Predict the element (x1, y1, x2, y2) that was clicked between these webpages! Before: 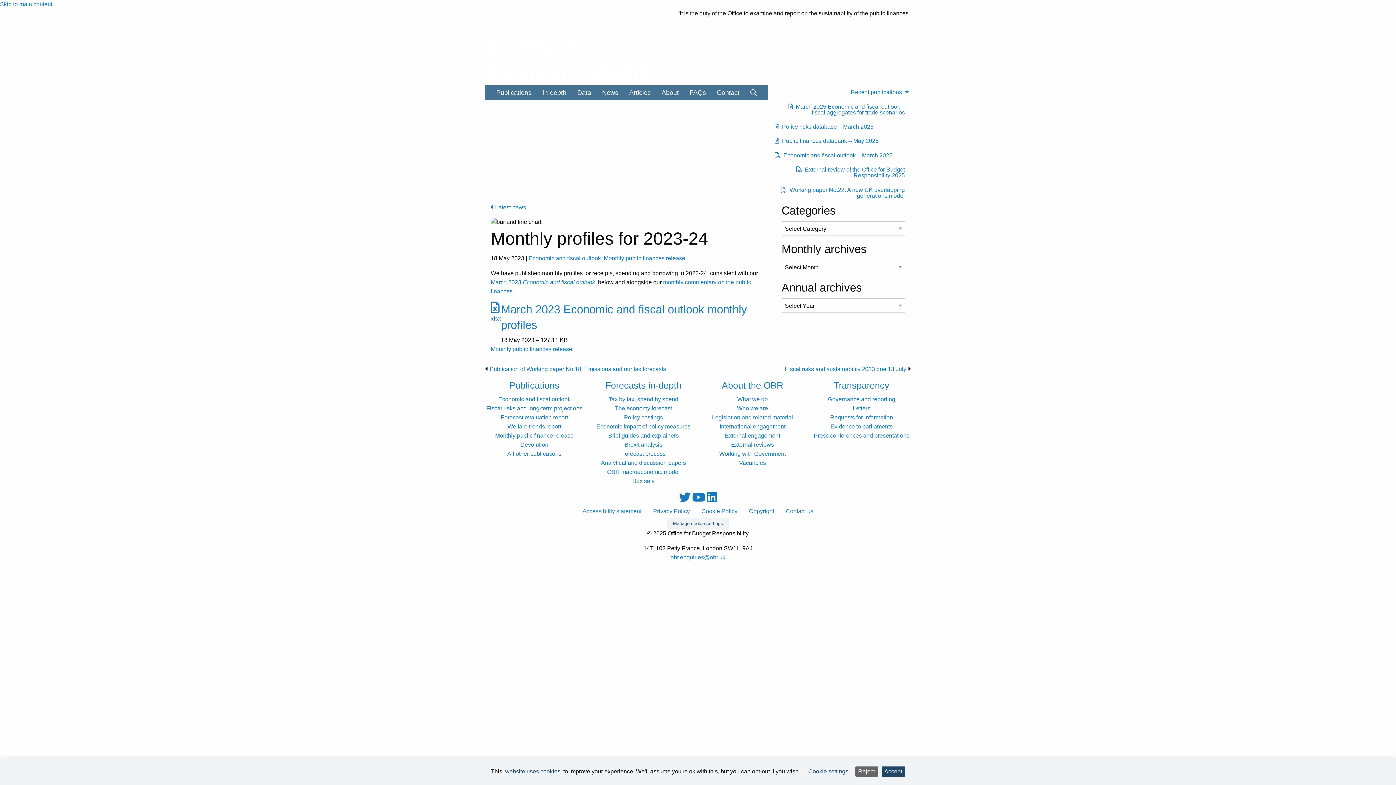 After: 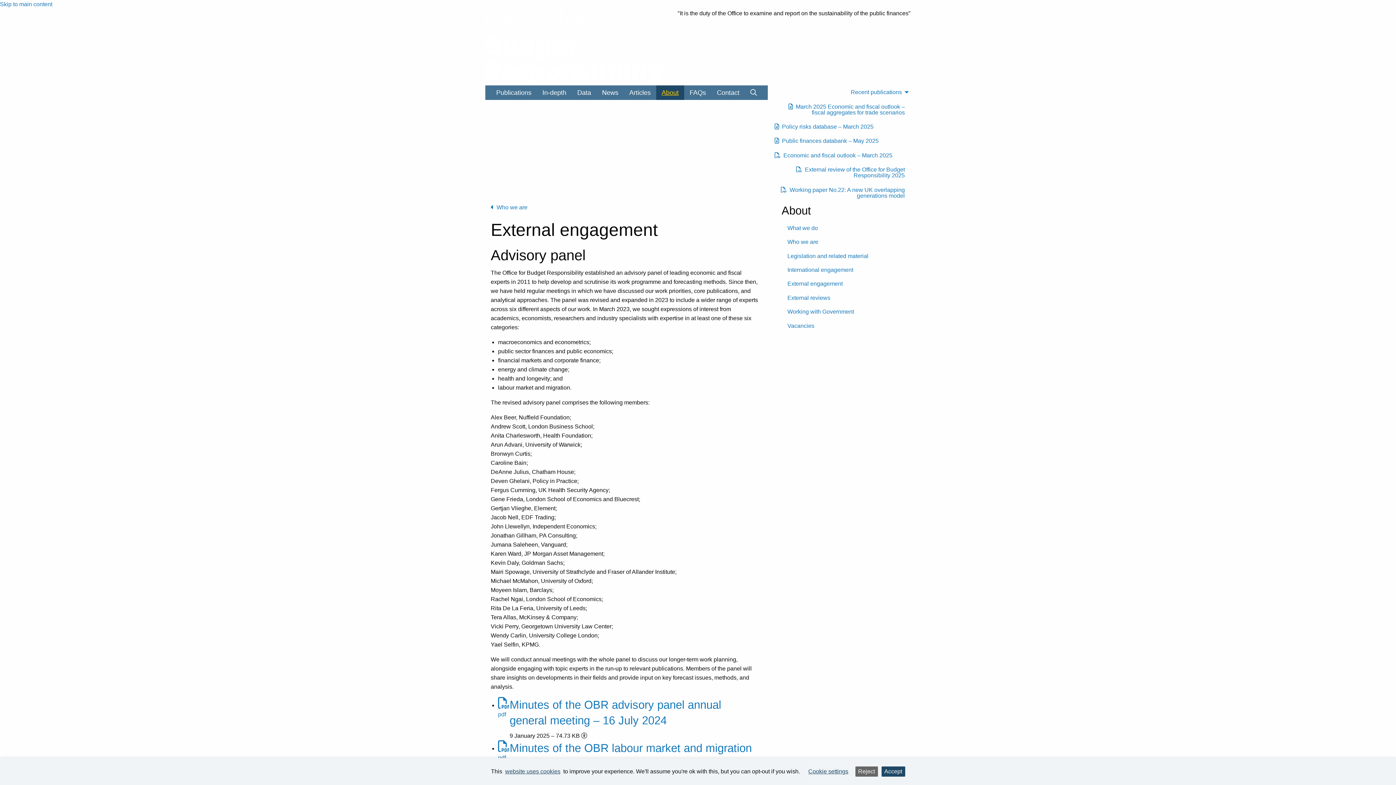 Action: bbox: (725, 432, 780, 439) label: External engagement